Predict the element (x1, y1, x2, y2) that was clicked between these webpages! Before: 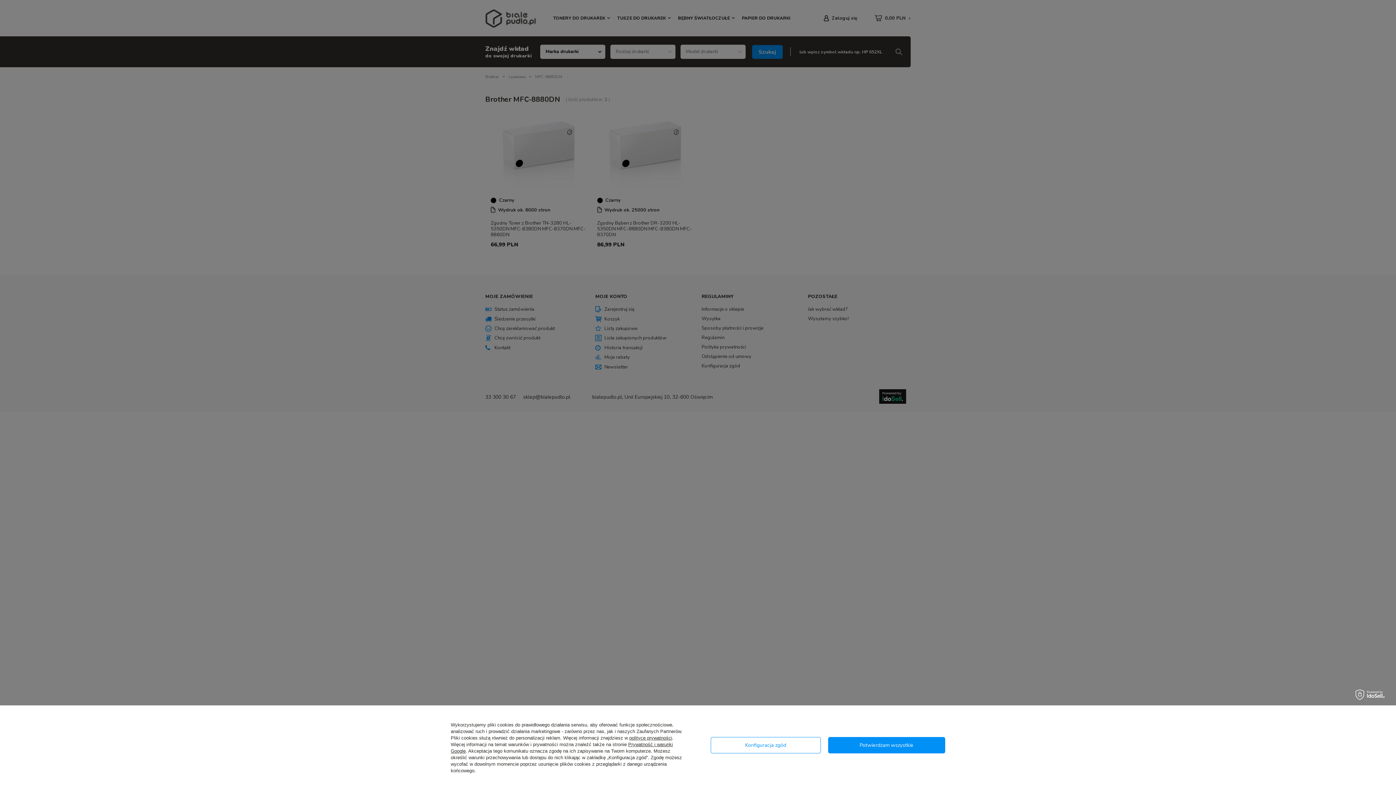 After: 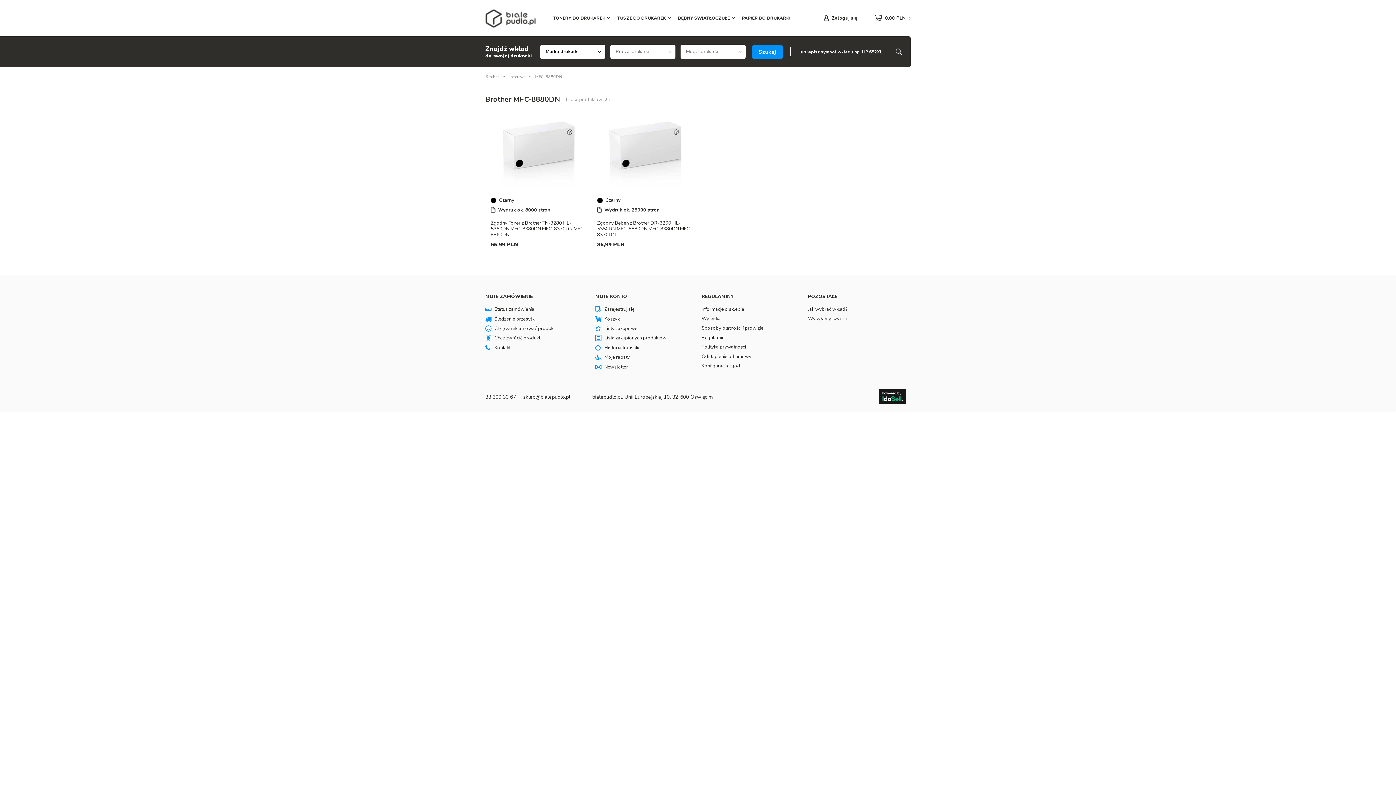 Action: bbox: (828, 737, 945, 753) label: Potwierdzam wszystkie